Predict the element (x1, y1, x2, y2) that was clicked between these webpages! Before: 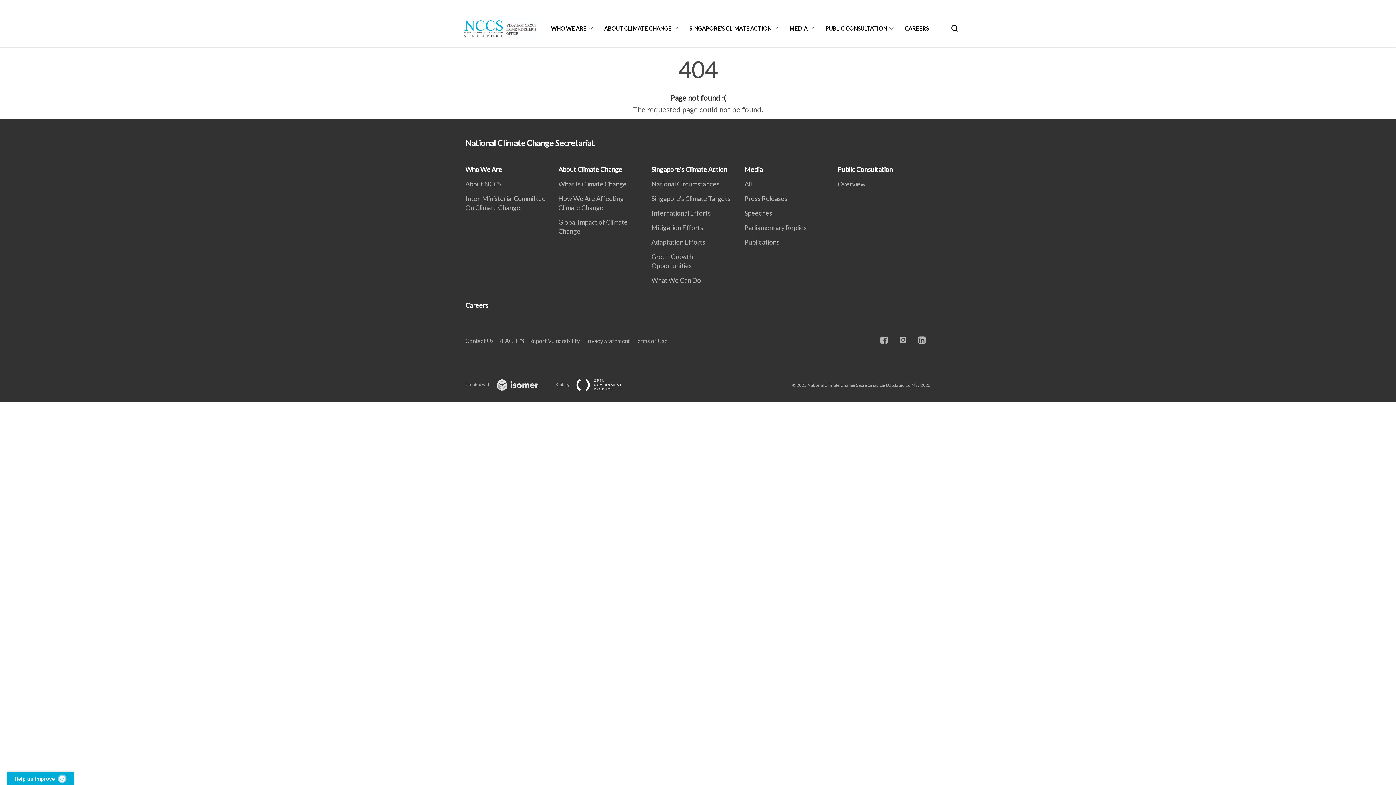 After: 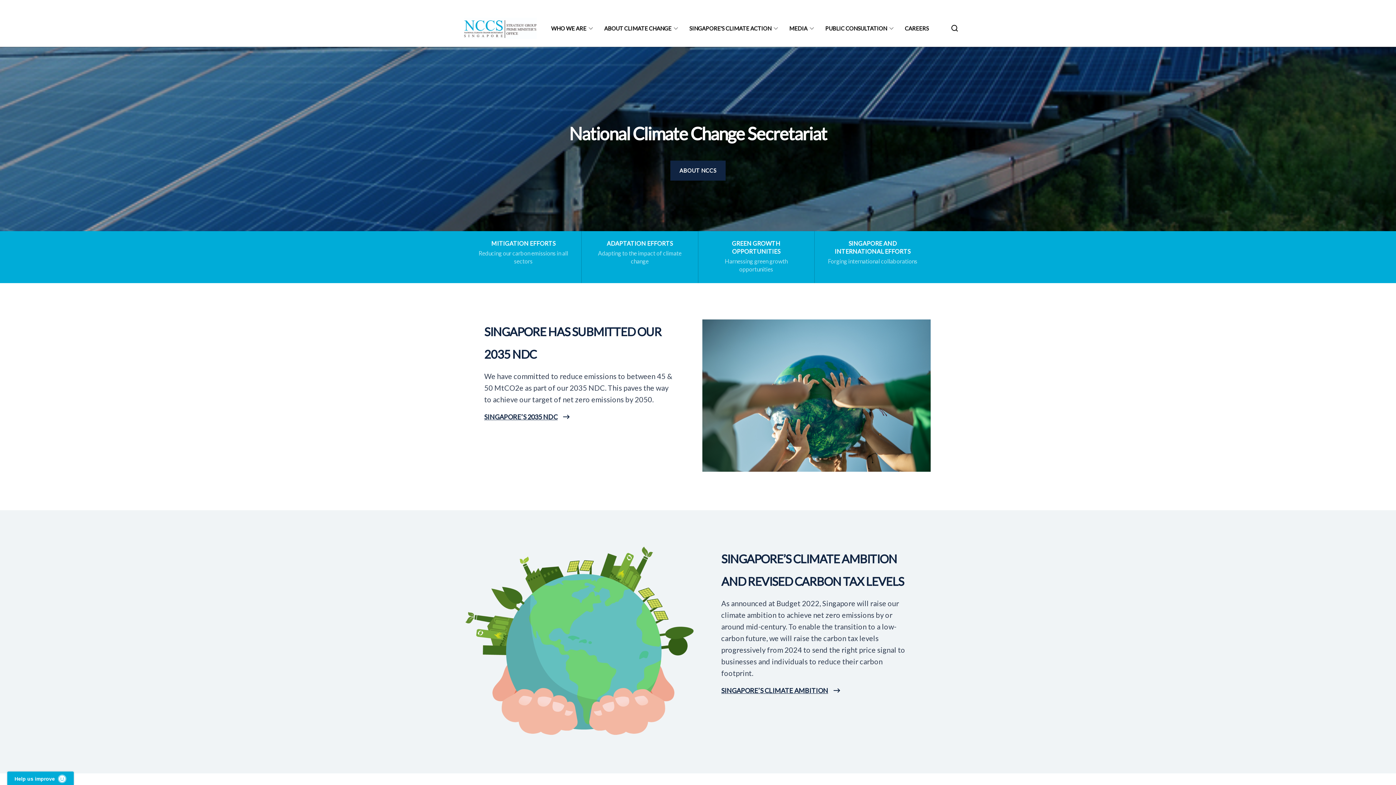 Action: bbox: (464, 10, 536, 46)